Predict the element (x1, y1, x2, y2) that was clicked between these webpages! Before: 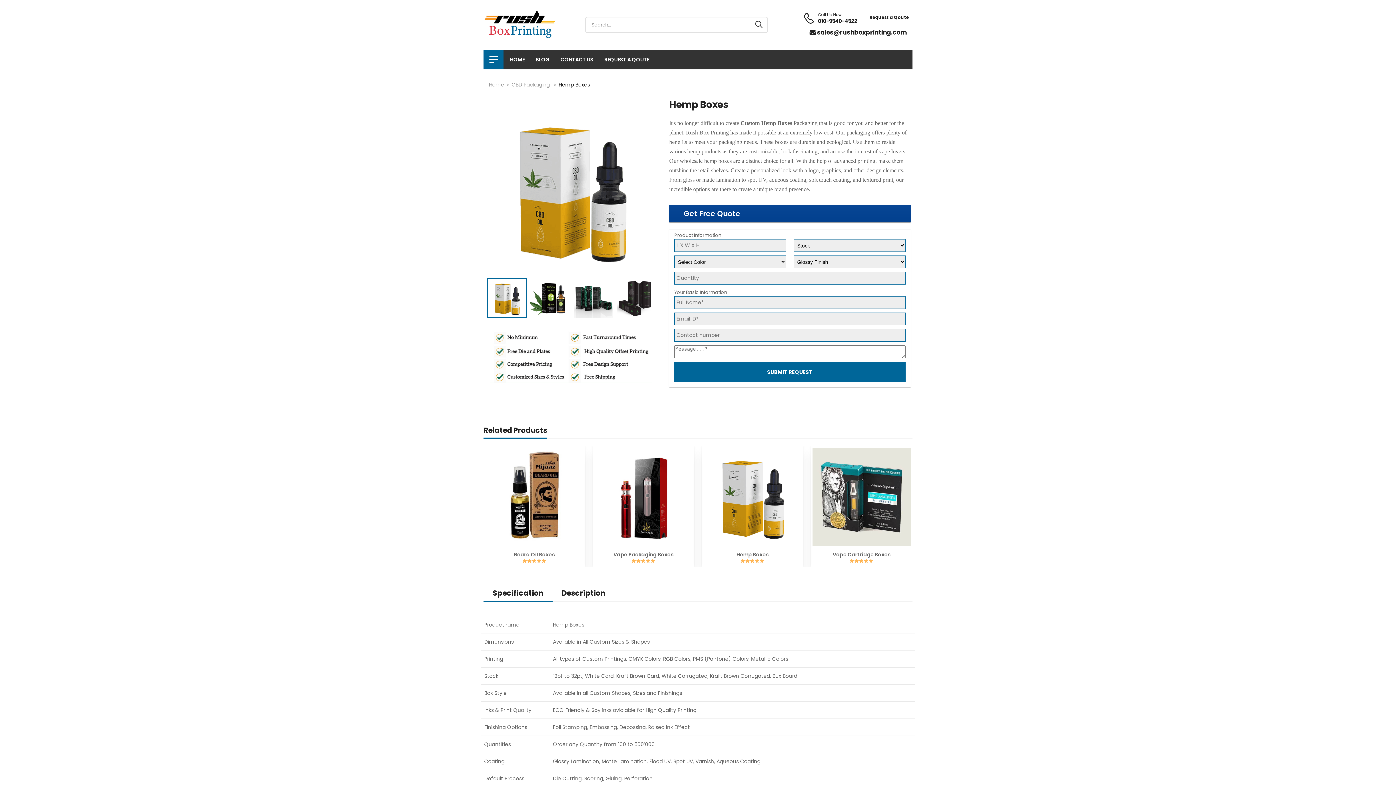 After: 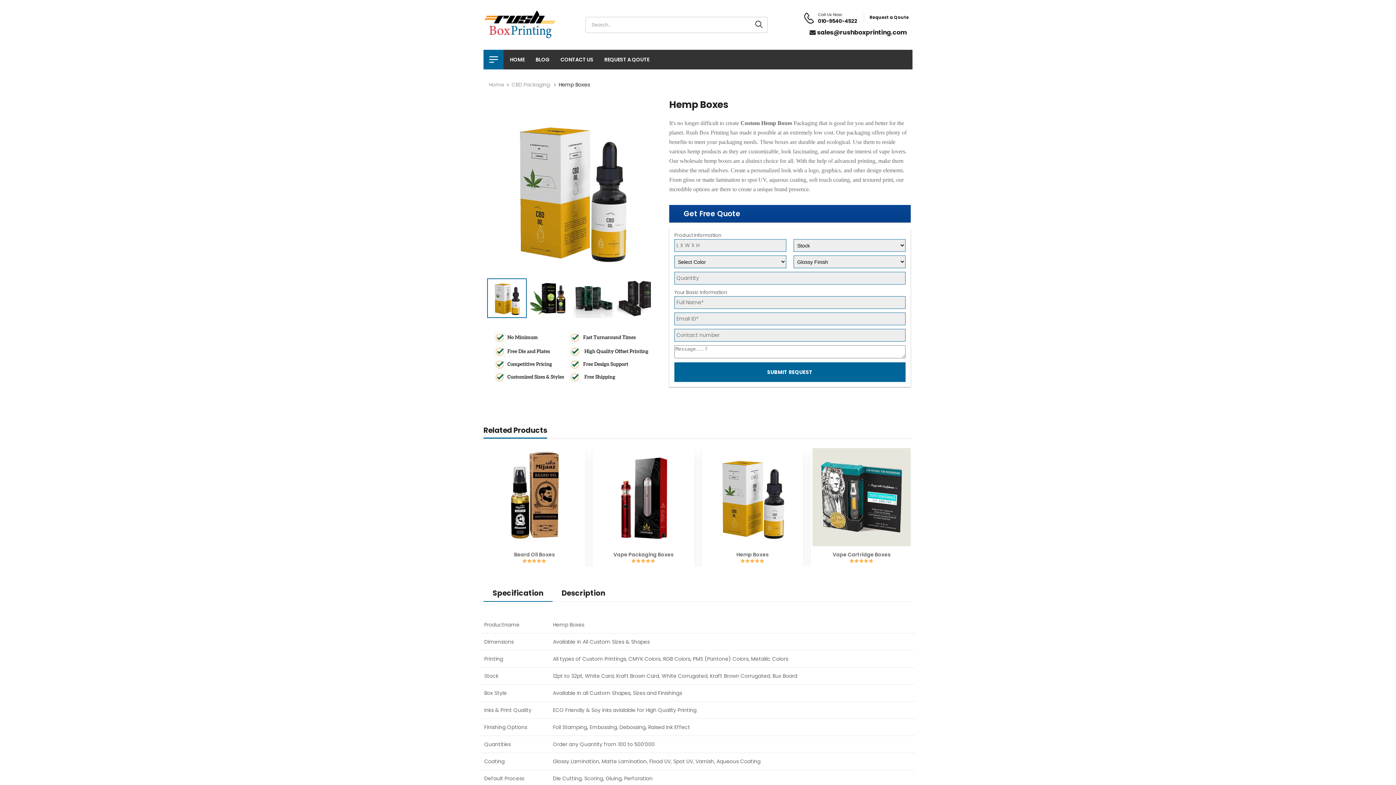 Action: bbox: (703, 448, 801, 546)